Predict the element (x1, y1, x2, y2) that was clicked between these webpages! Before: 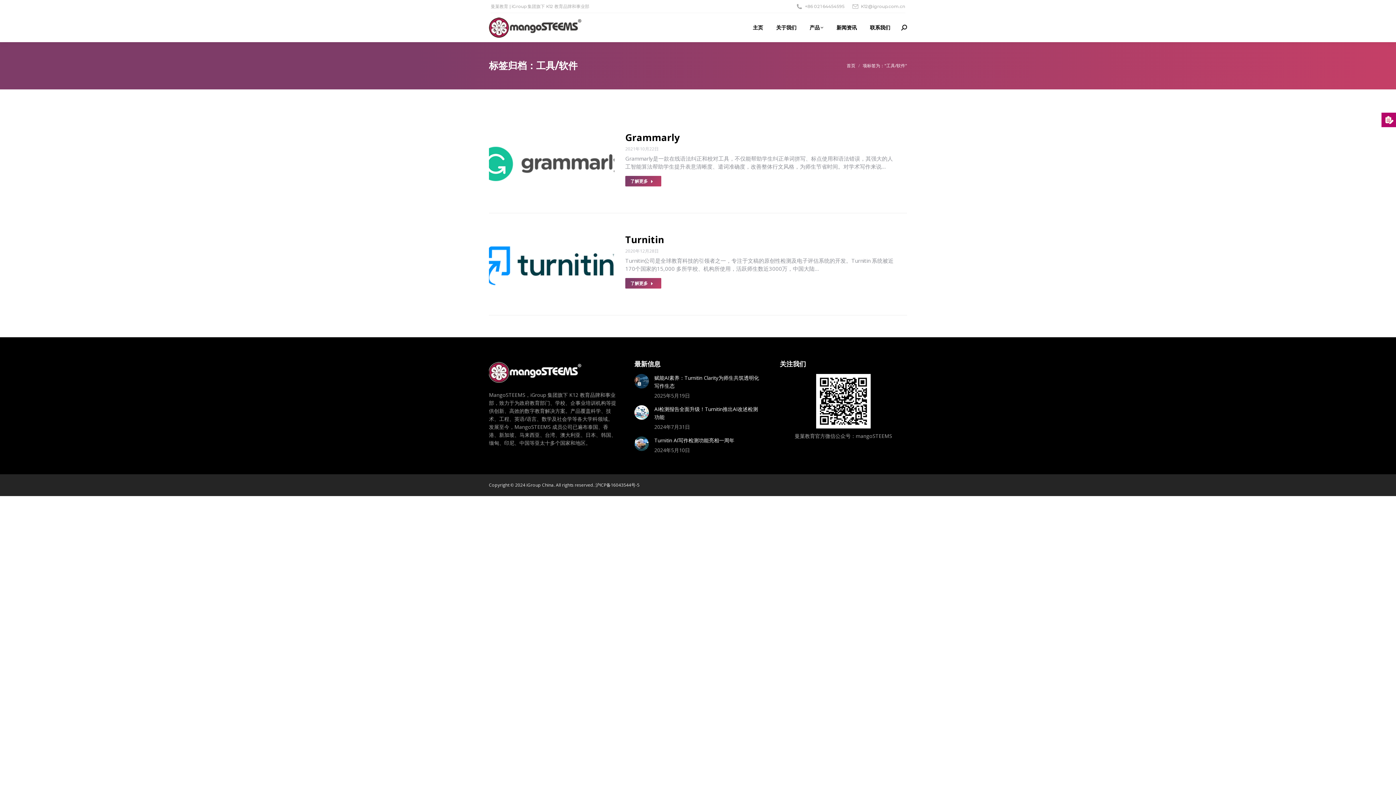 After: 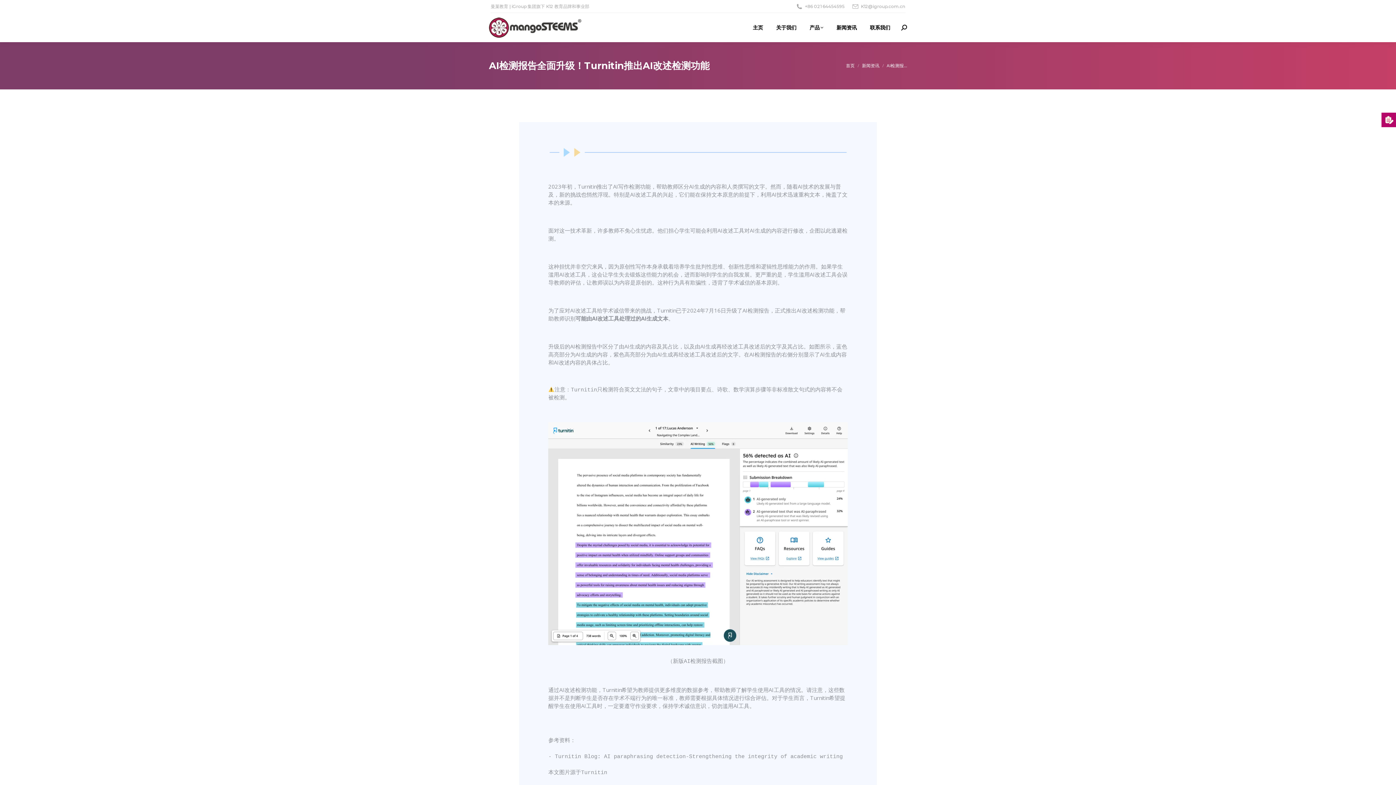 Action: bbox: (654, 405, 761, 421) label: AI检测报告全面升级！Turnitin推出AI改述检测功能